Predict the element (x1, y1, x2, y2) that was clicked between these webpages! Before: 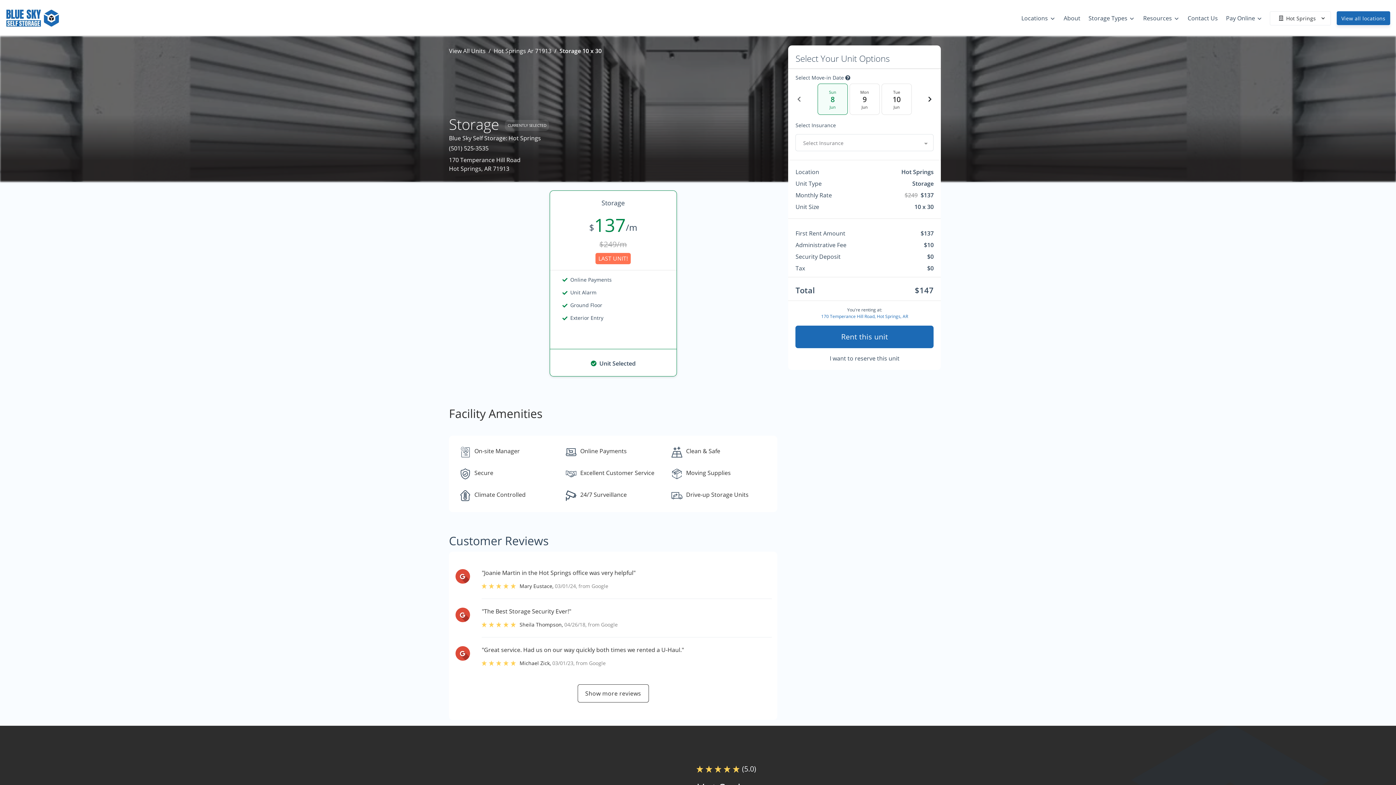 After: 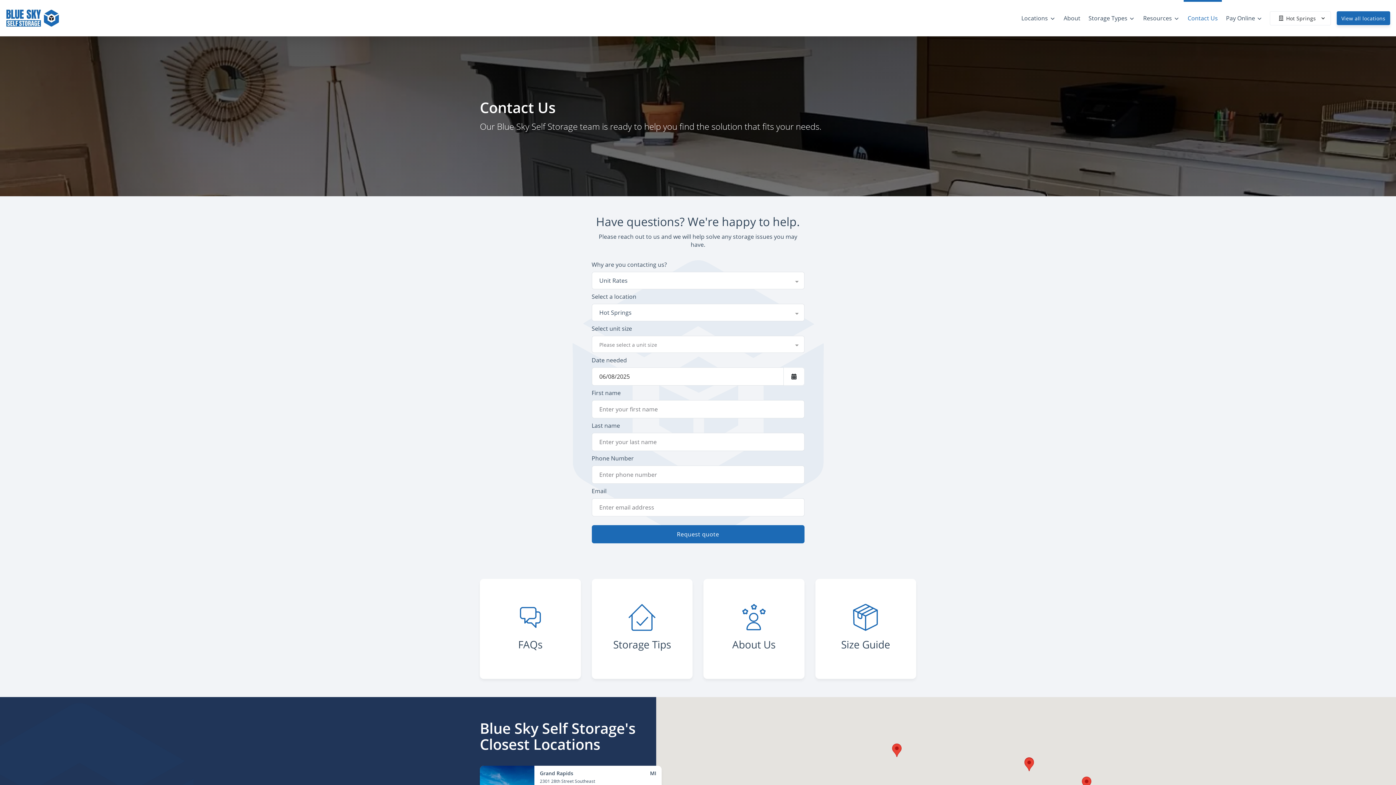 Action: bbox: (1183, 8, 1222, 28) label: Contact Us